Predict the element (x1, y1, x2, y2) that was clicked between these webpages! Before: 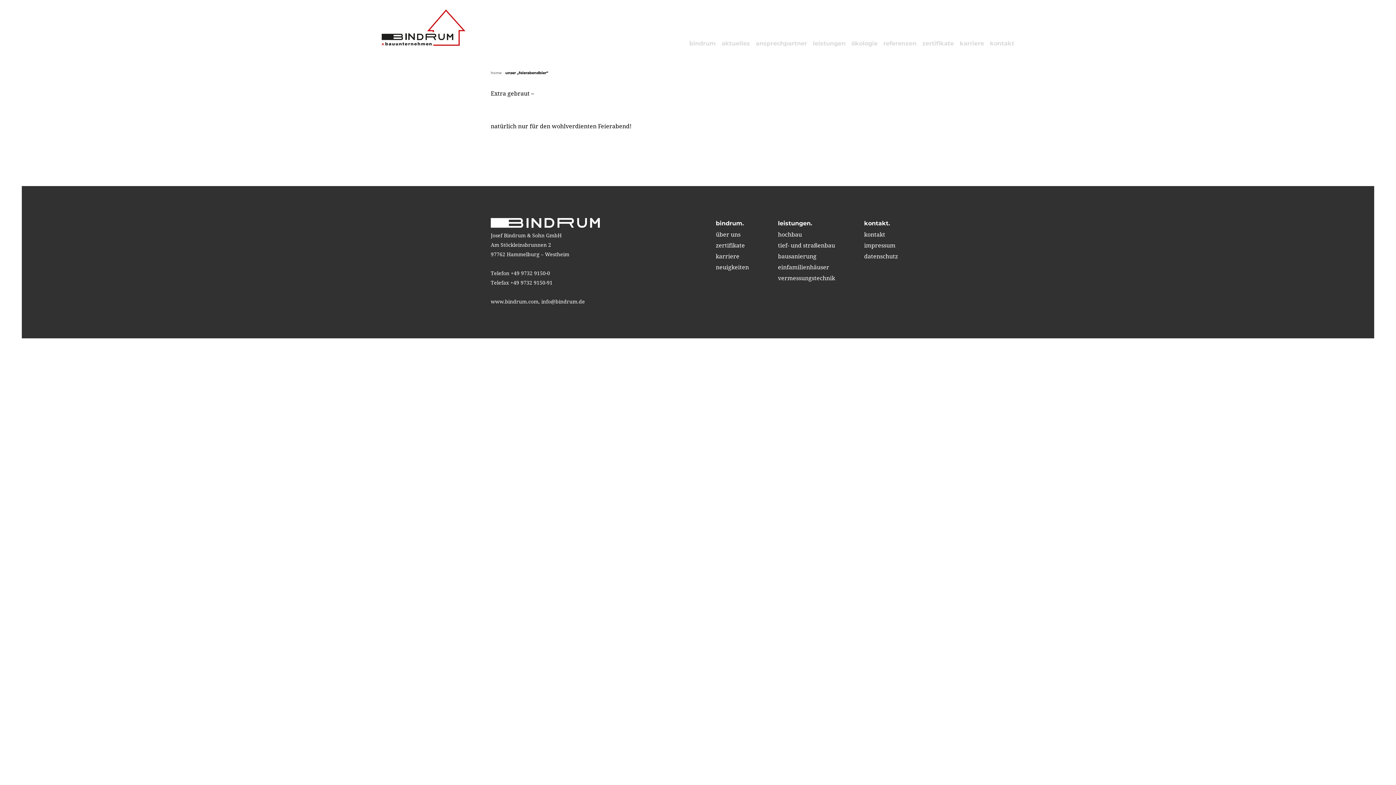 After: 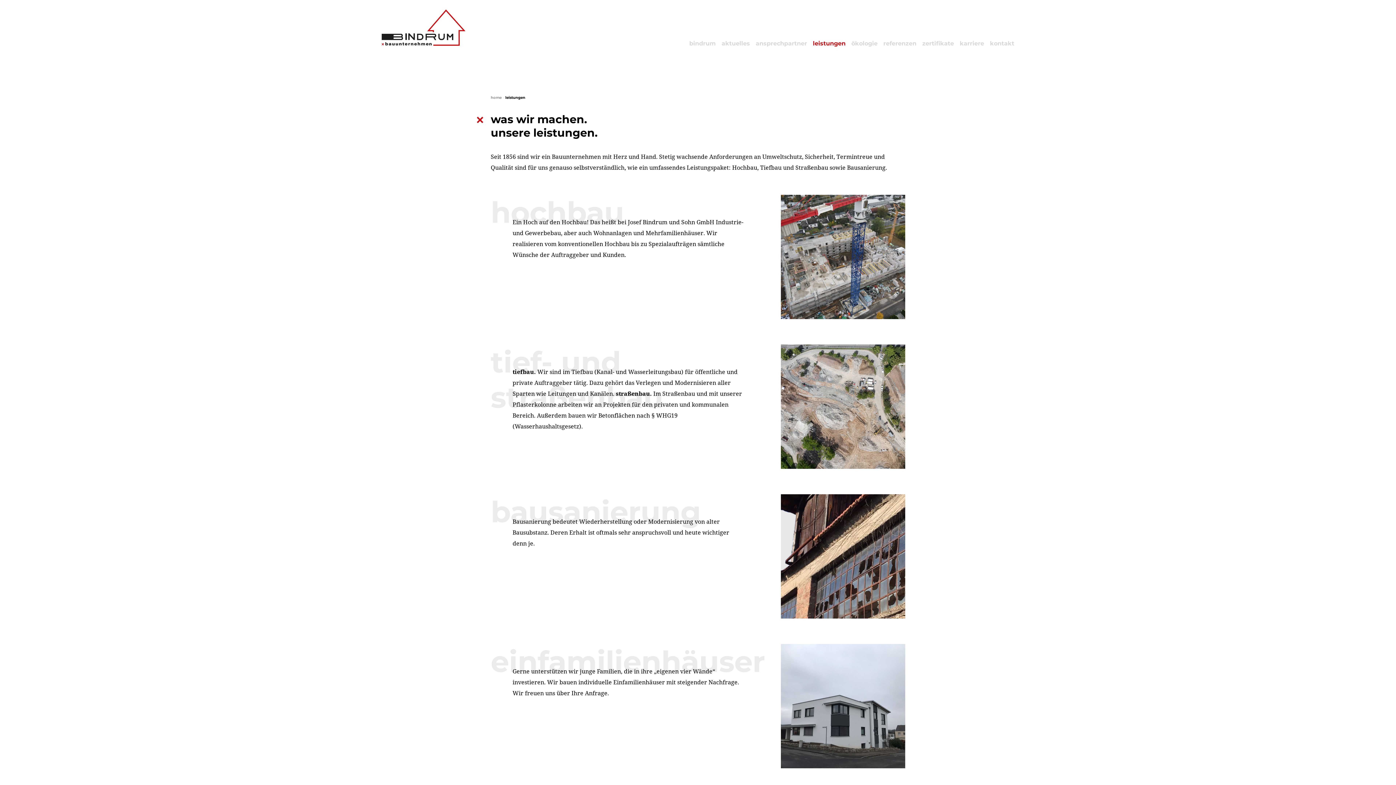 Action: label: einfamilienhäuser bbox: (778, 263, 829, 271)